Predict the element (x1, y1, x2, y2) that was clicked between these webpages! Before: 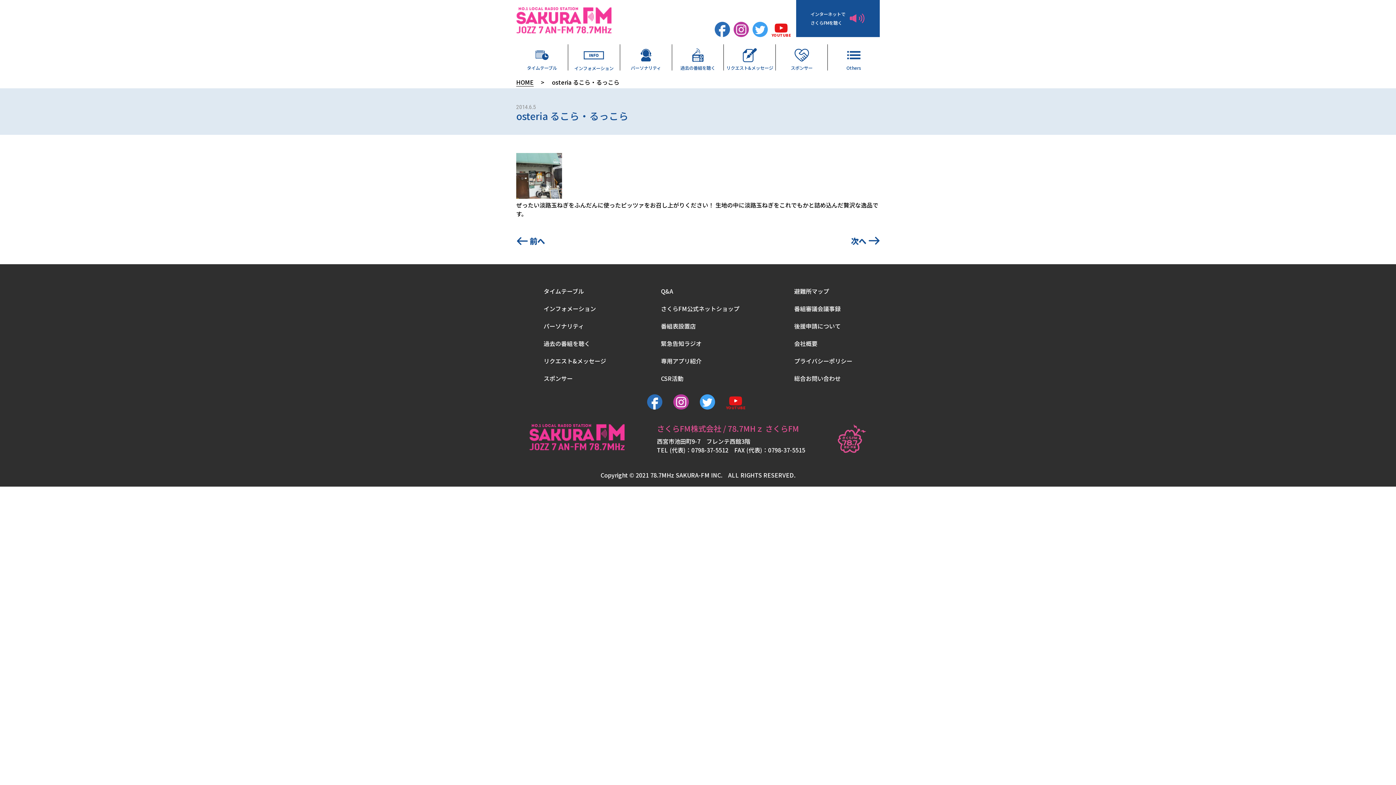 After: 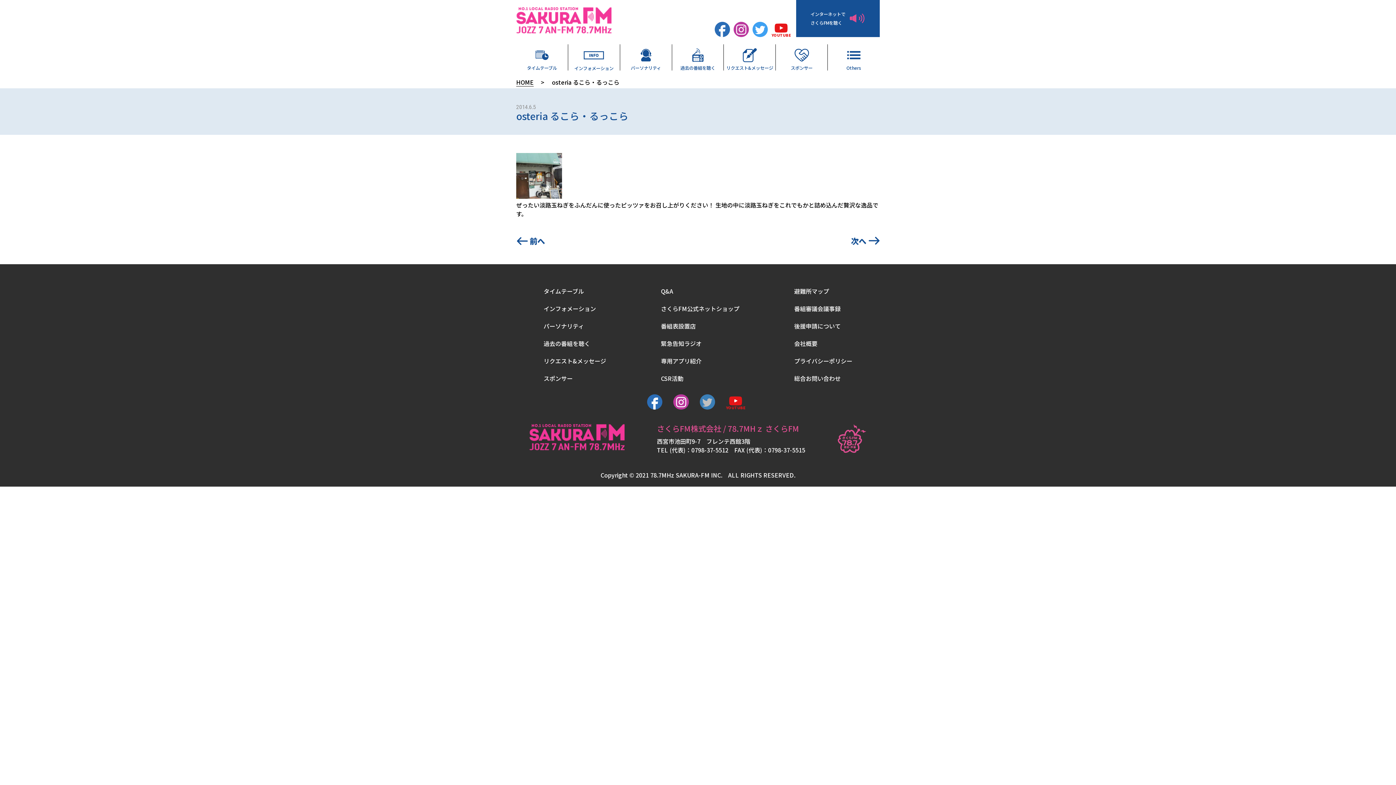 Action: bbox: (699, 394, 718, 413)